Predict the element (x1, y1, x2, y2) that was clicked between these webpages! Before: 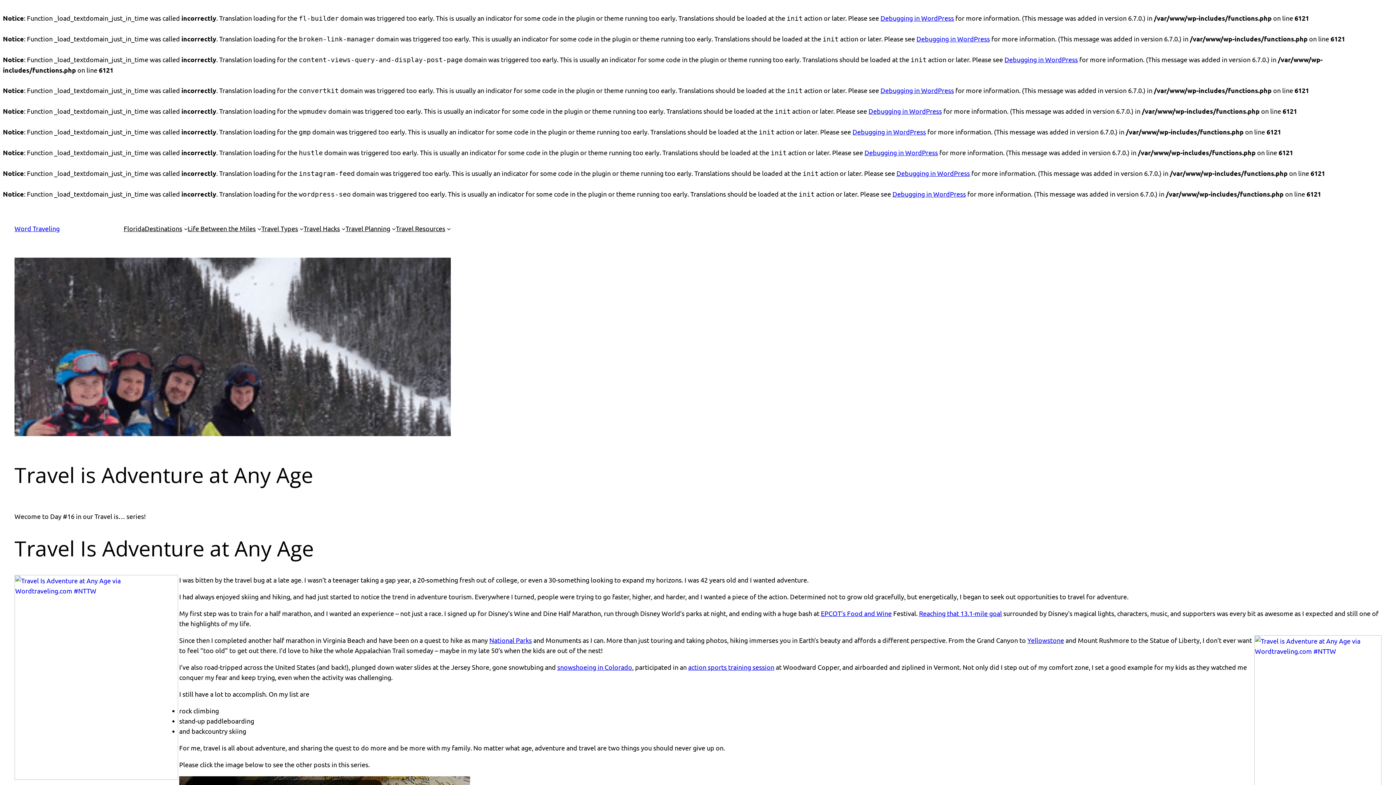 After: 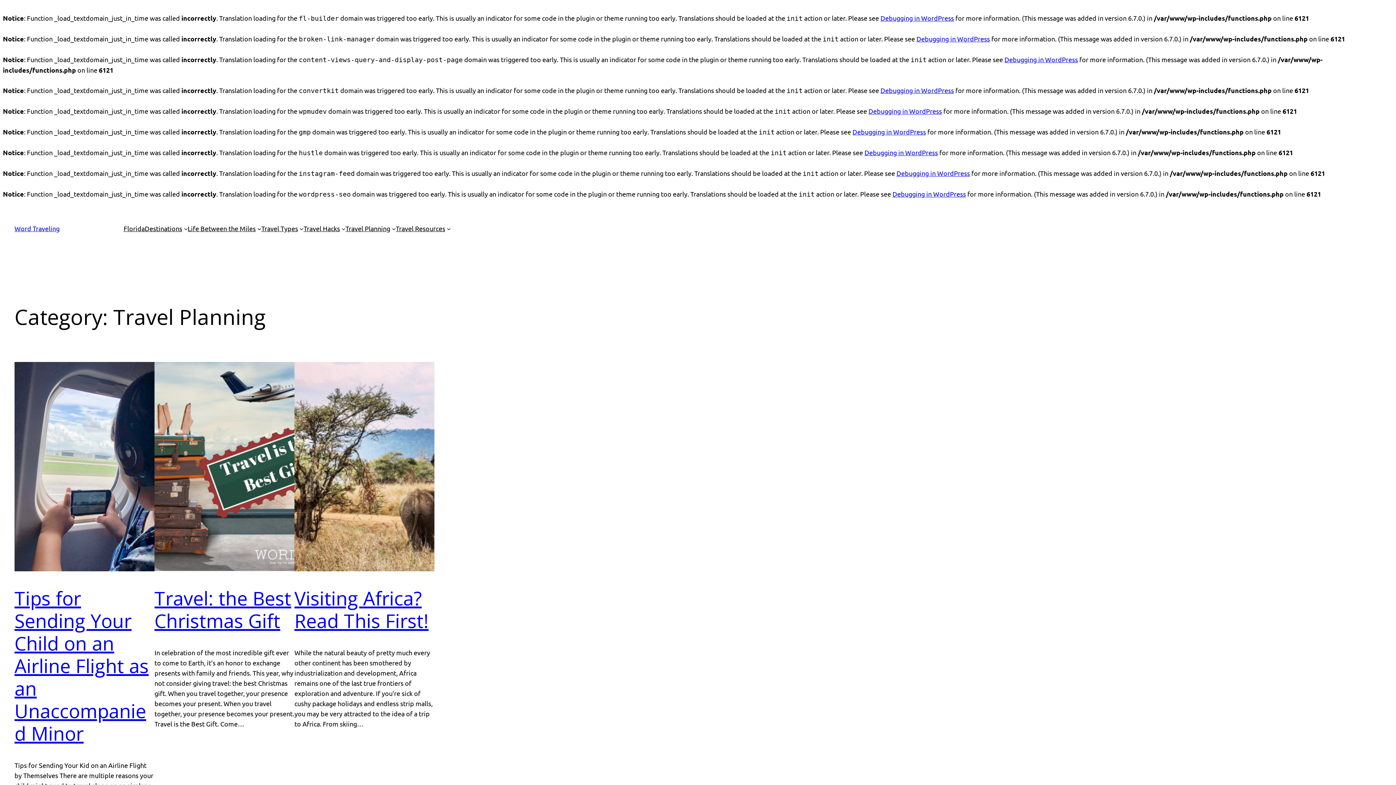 Action: bbox: (345, 223, 390, 233) label: Travel Planning